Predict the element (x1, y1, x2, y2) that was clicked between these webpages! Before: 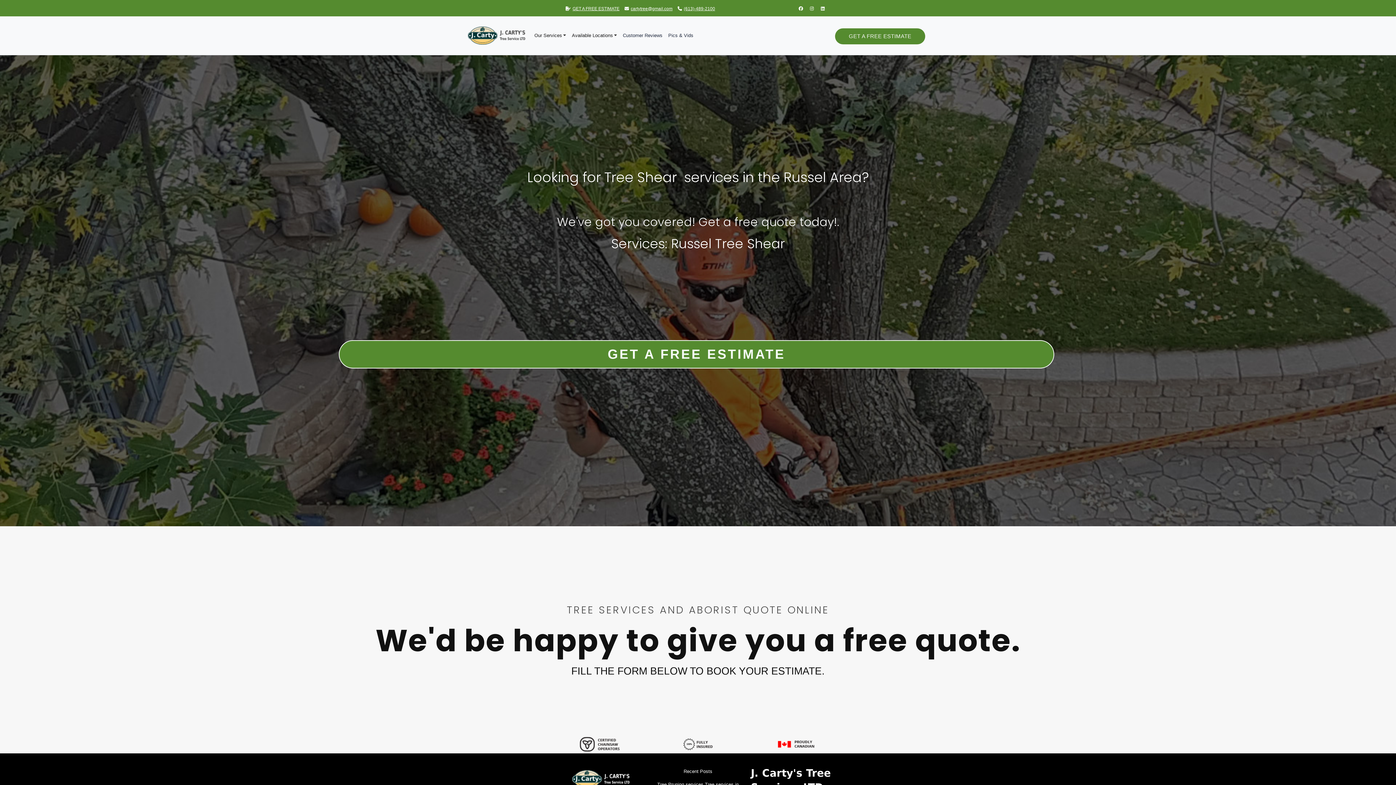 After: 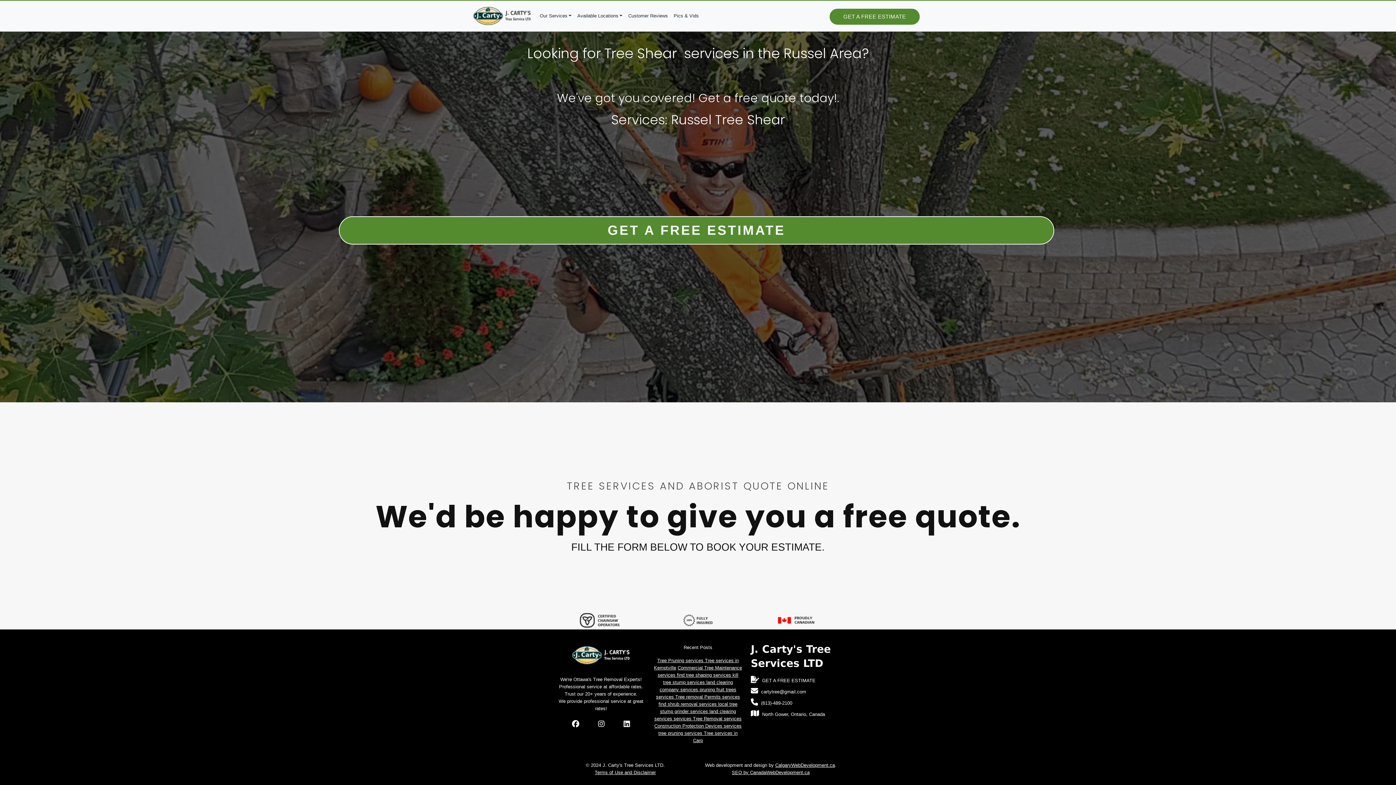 Action: label: GET A FREE ESTIMATE bbox: (835, 28, 925, 44)